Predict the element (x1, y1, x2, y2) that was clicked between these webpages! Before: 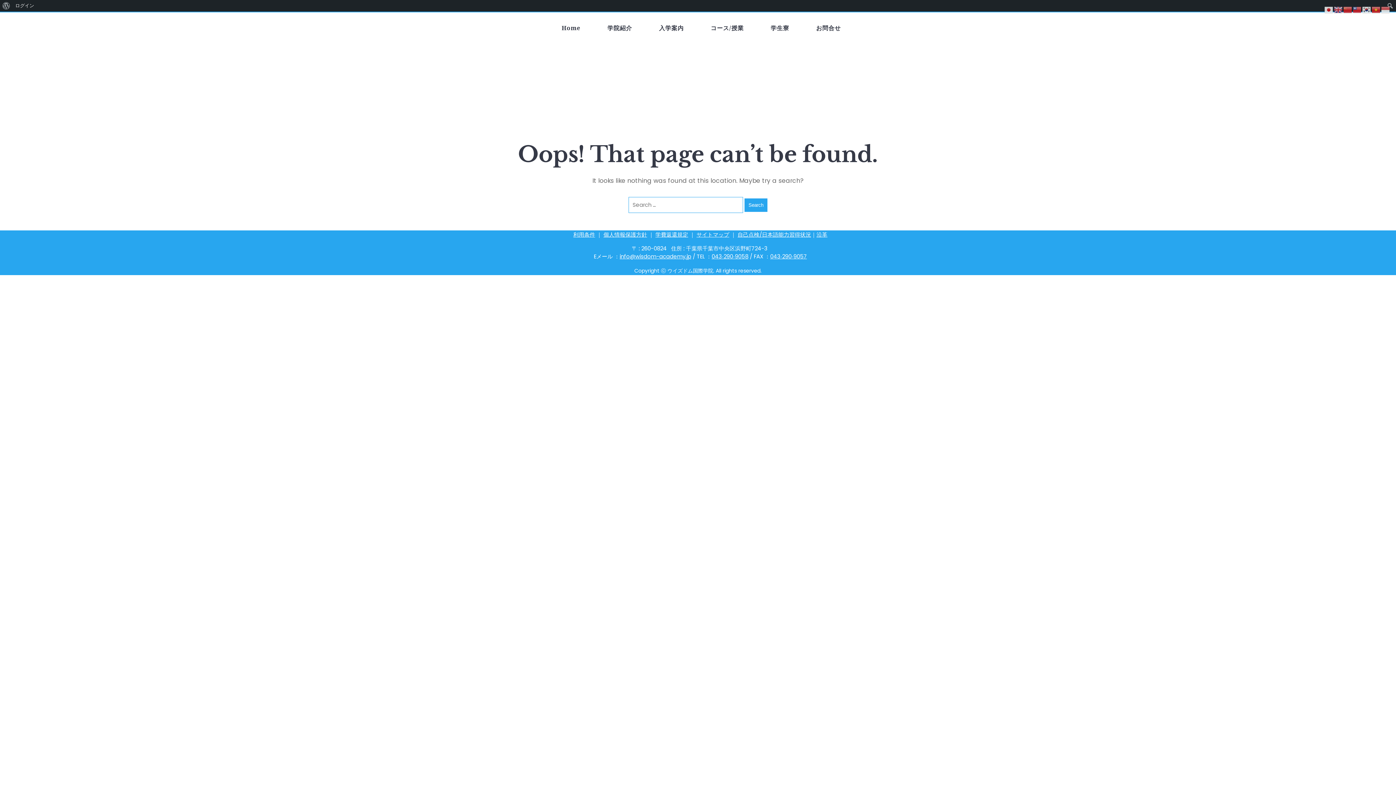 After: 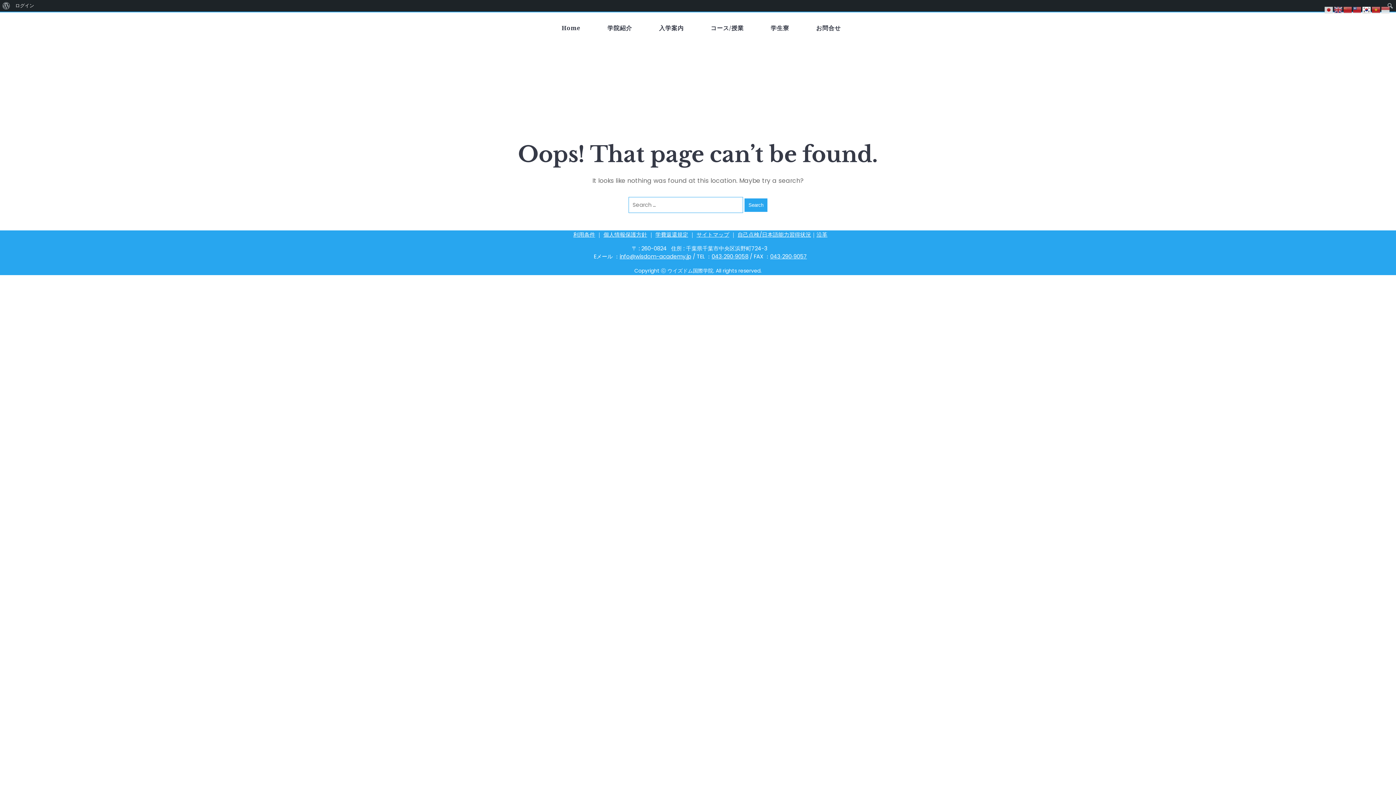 Action: bbox: (1362, 5, 1372, 13)